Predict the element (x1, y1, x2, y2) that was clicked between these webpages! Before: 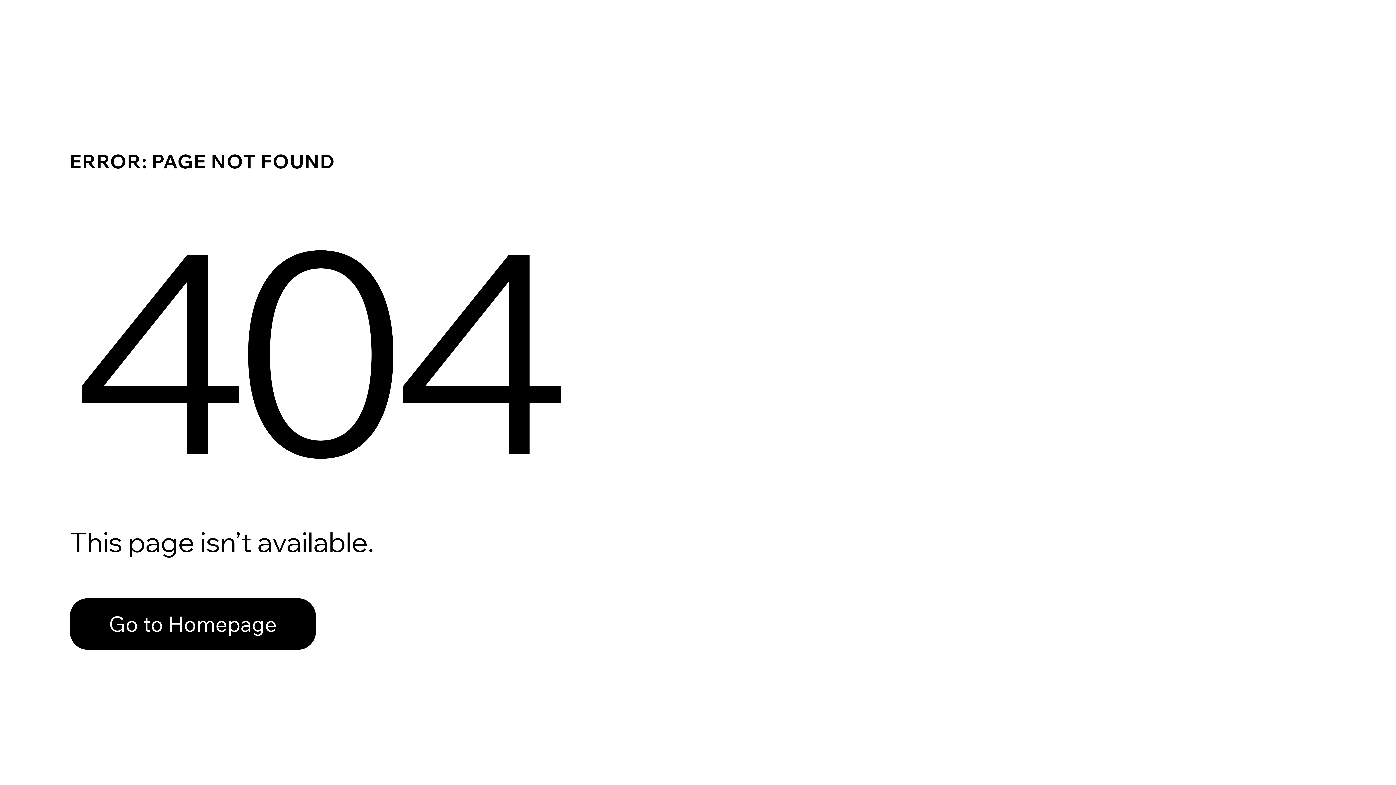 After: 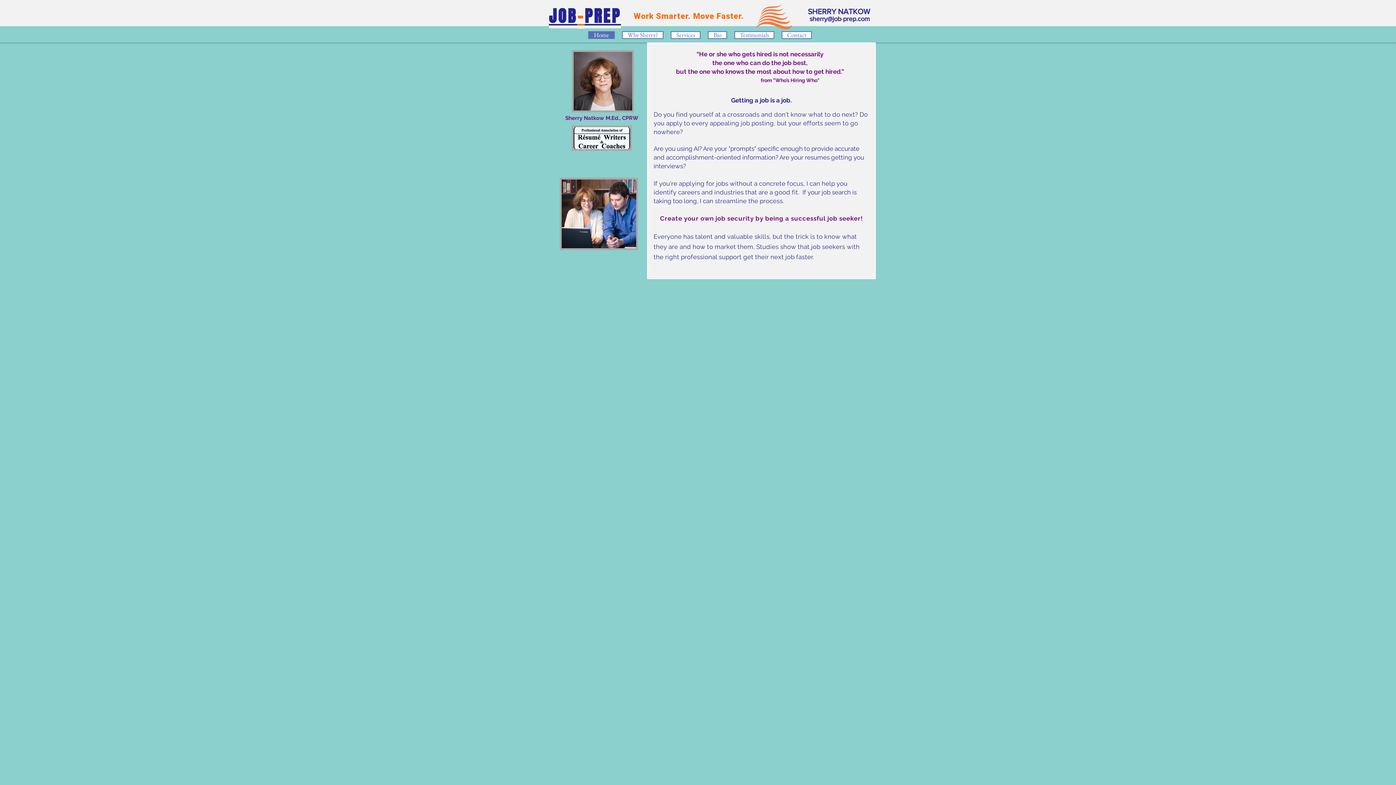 Action: bbox: (69, 598, 316, 650) label: Go to Homepage